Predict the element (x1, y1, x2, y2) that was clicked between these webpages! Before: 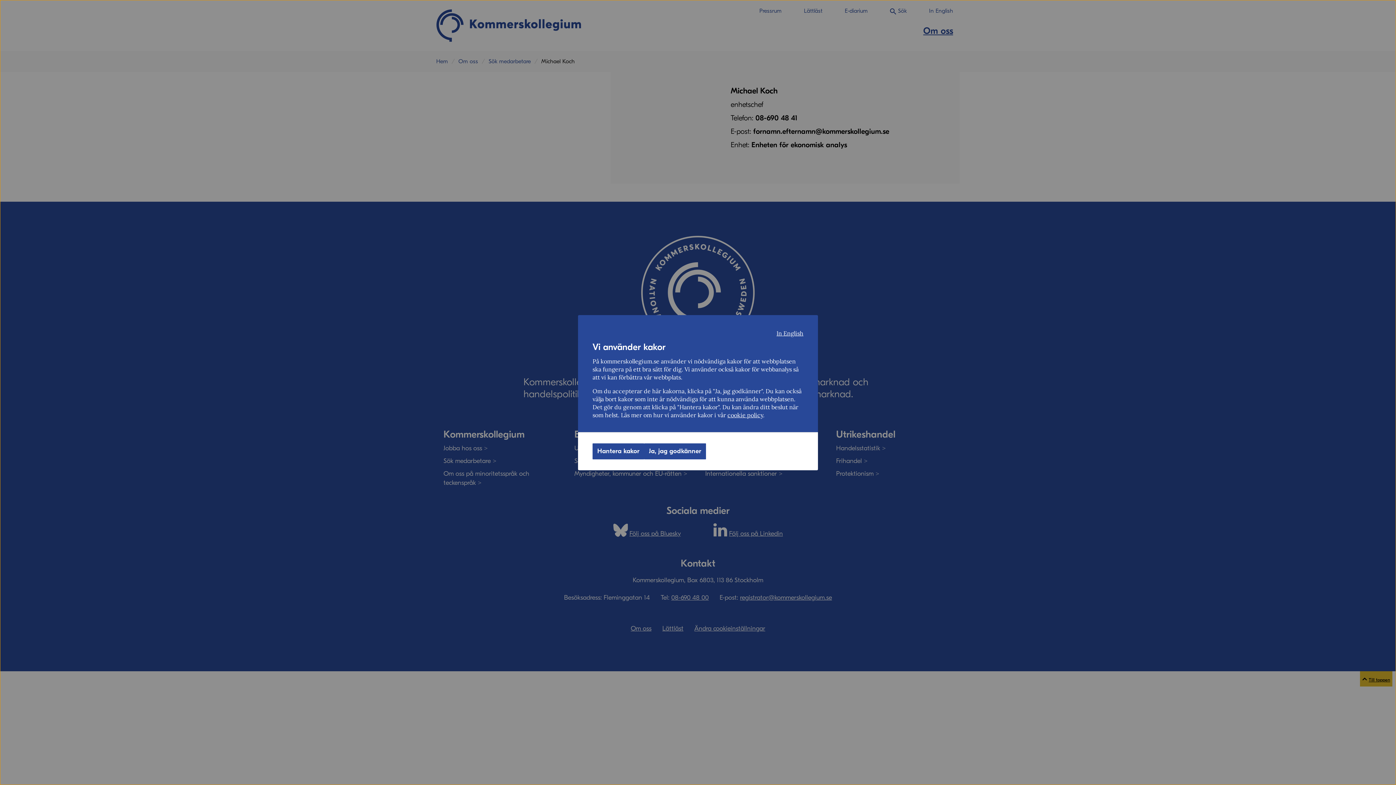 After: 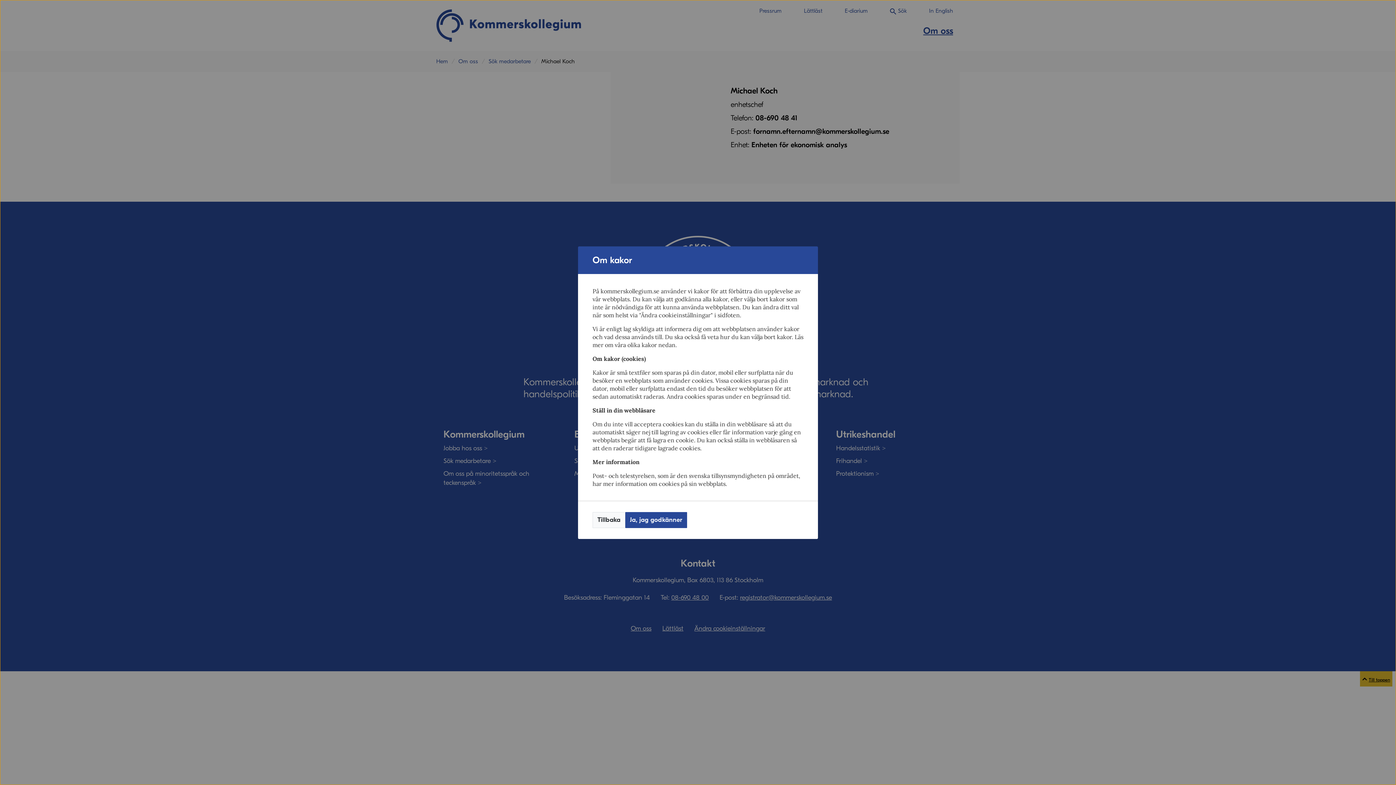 Action: bbox: (727, 411, 763, 418) label: cookie policy